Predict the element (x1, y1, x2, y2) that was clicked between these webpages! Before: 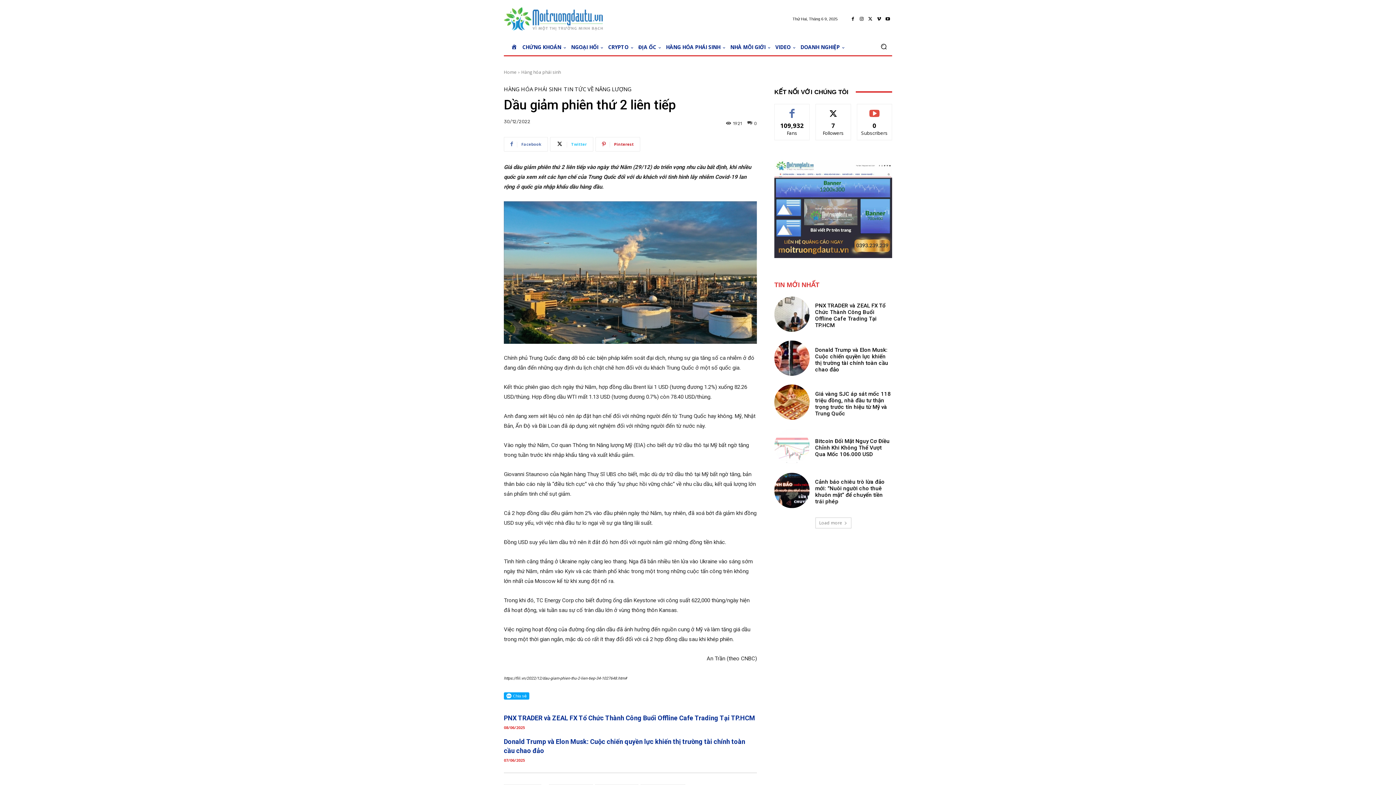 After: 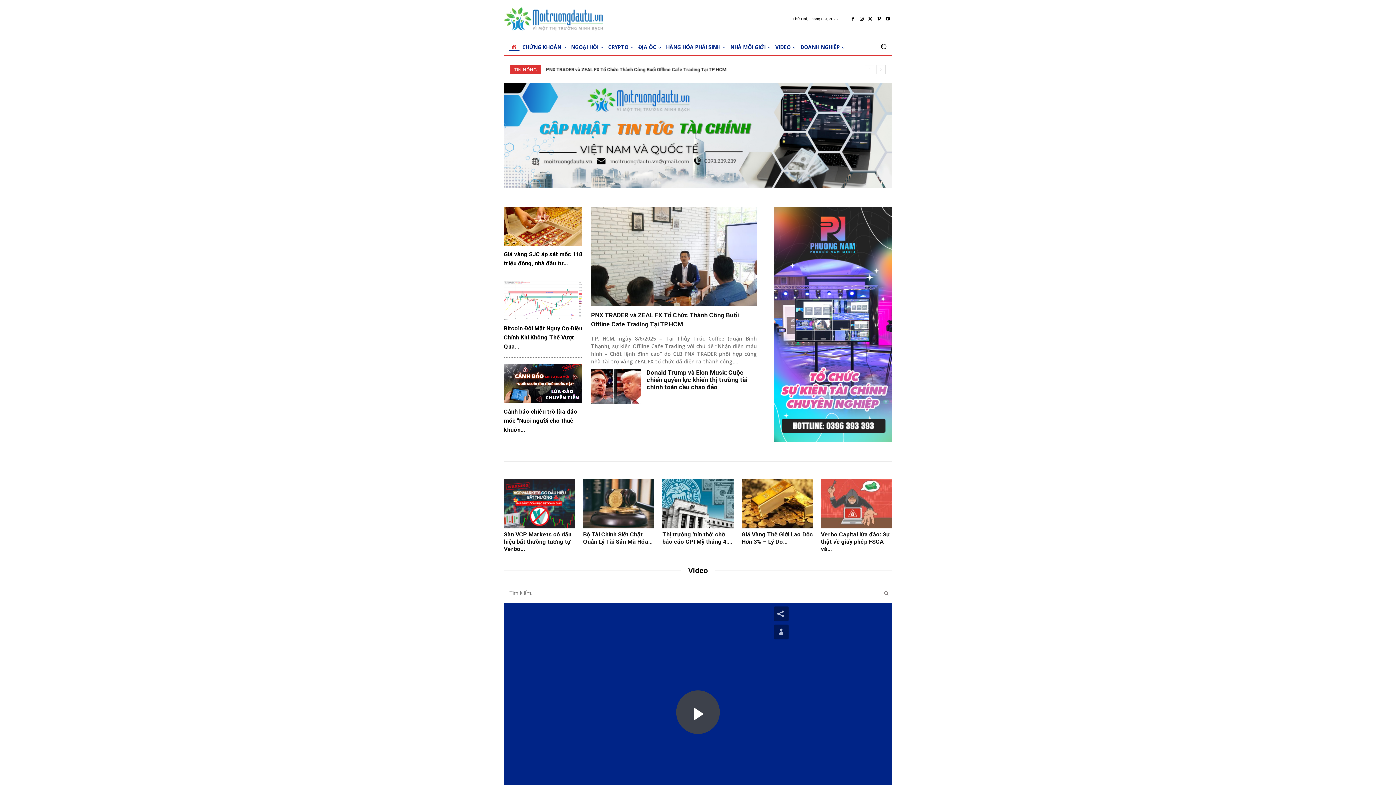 Action: label: HOME bbox: (508, 43, 519, 50)